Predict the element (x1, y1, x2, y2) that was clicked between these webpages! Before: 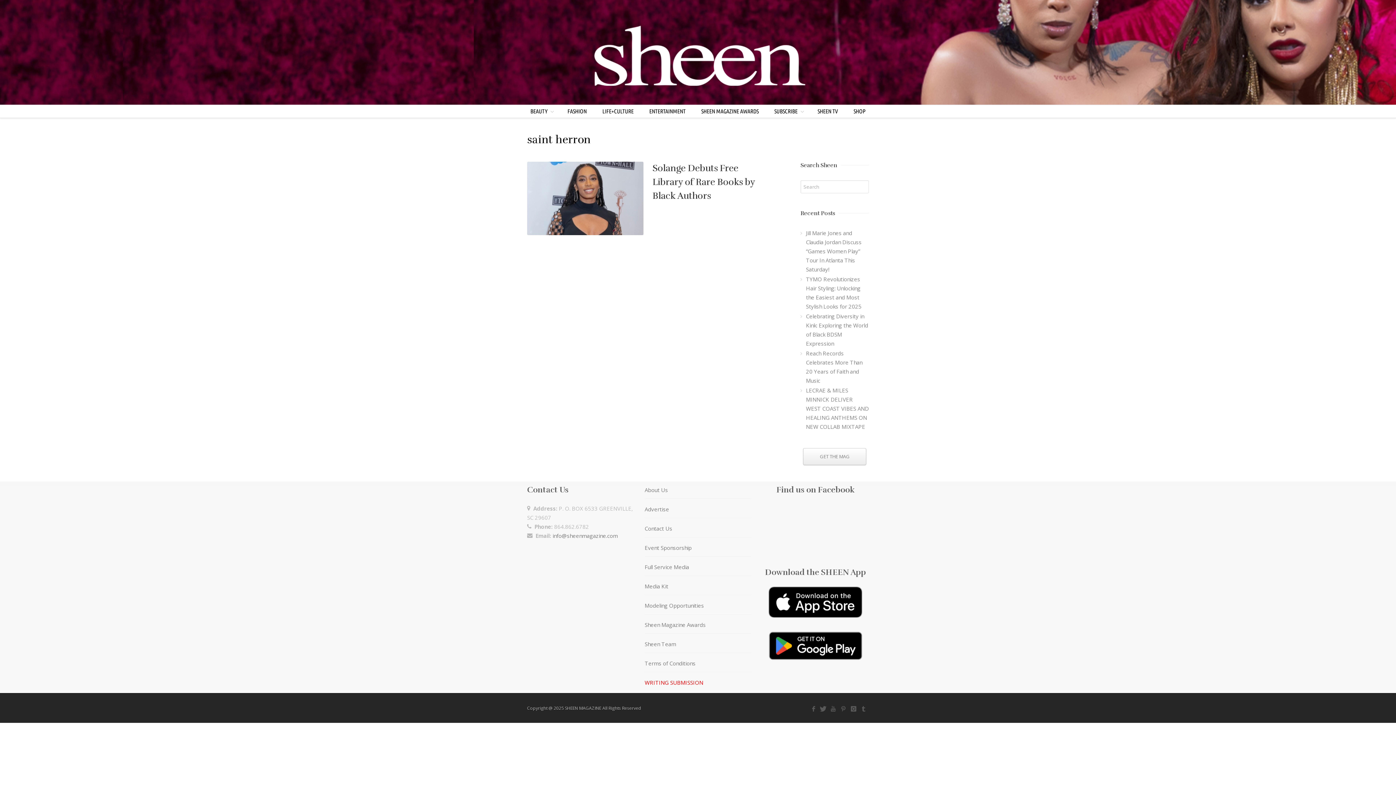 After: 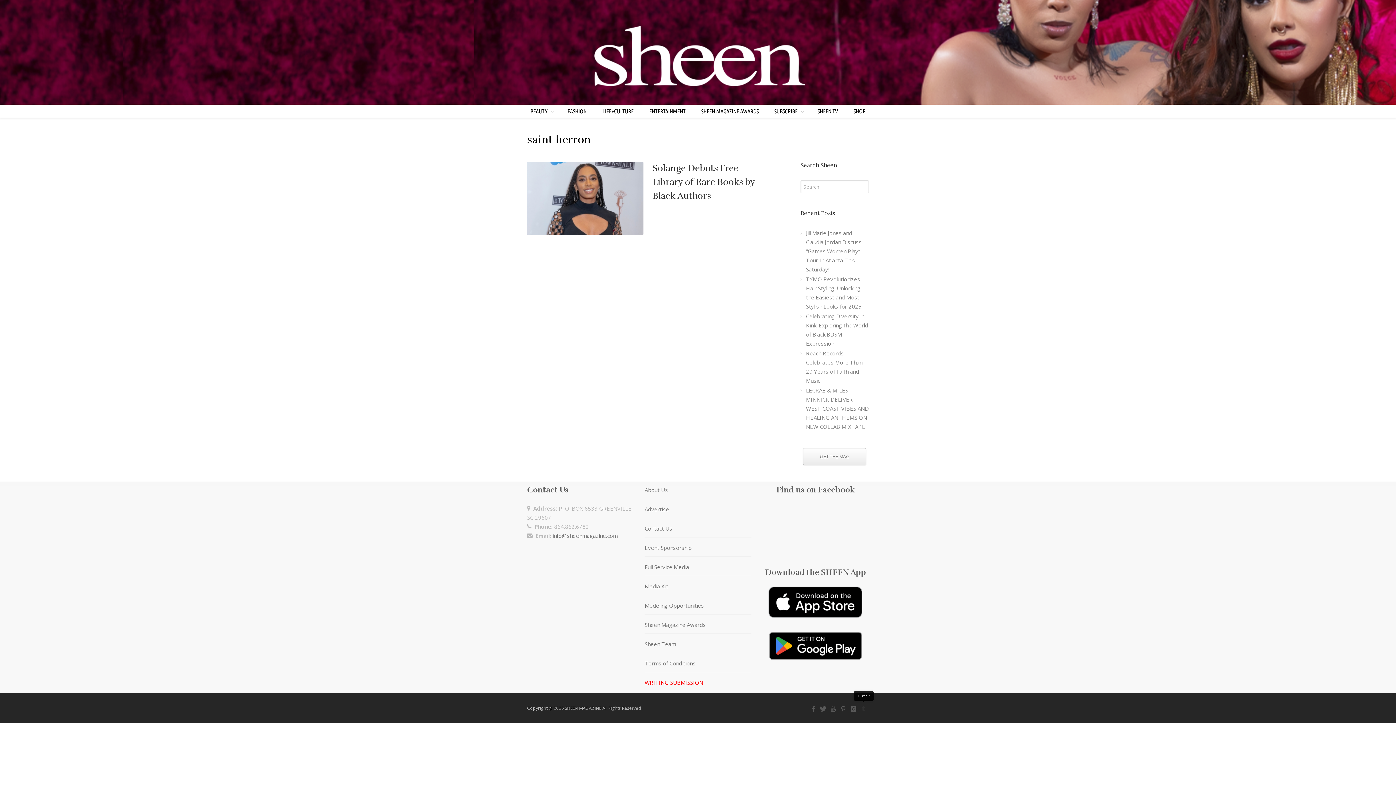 Action: bbox: (858, 704, 869, 714)